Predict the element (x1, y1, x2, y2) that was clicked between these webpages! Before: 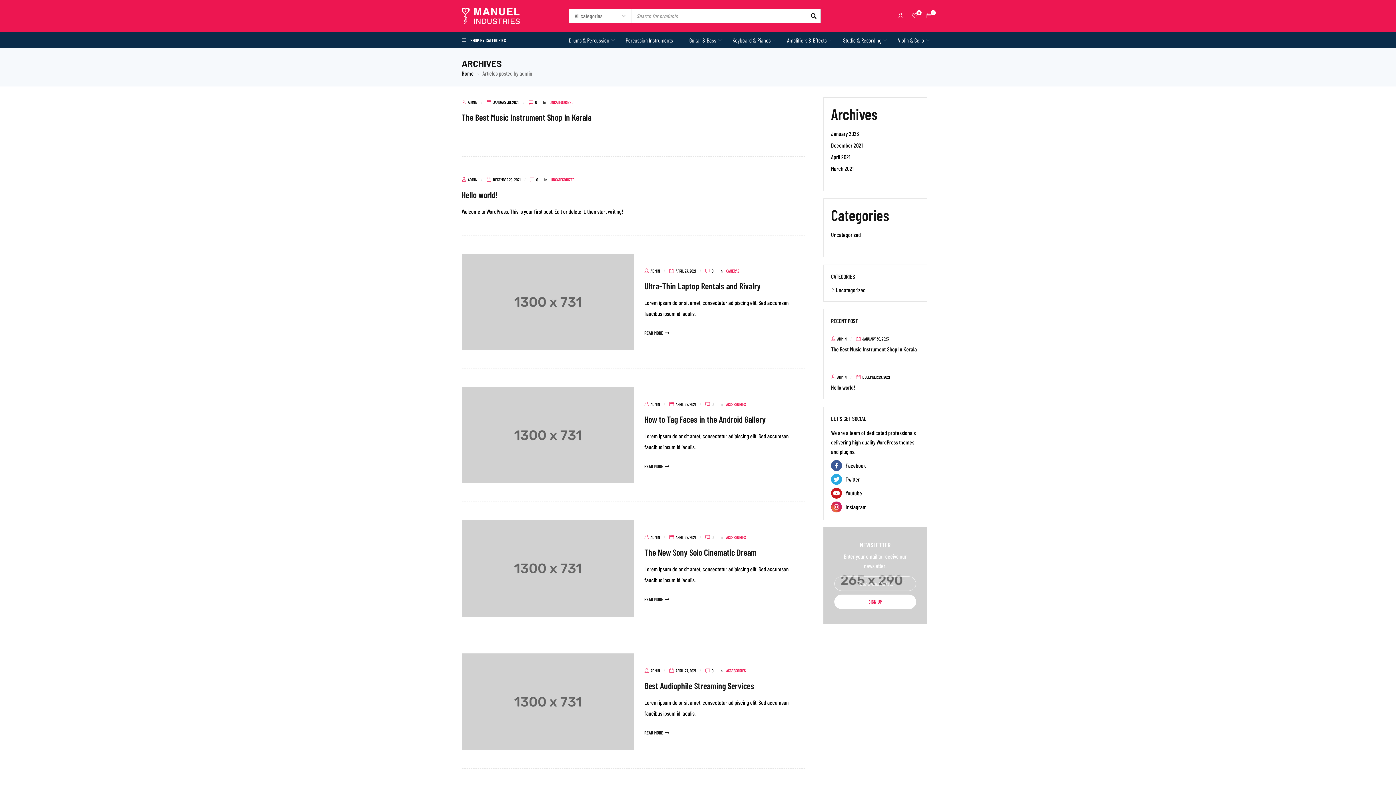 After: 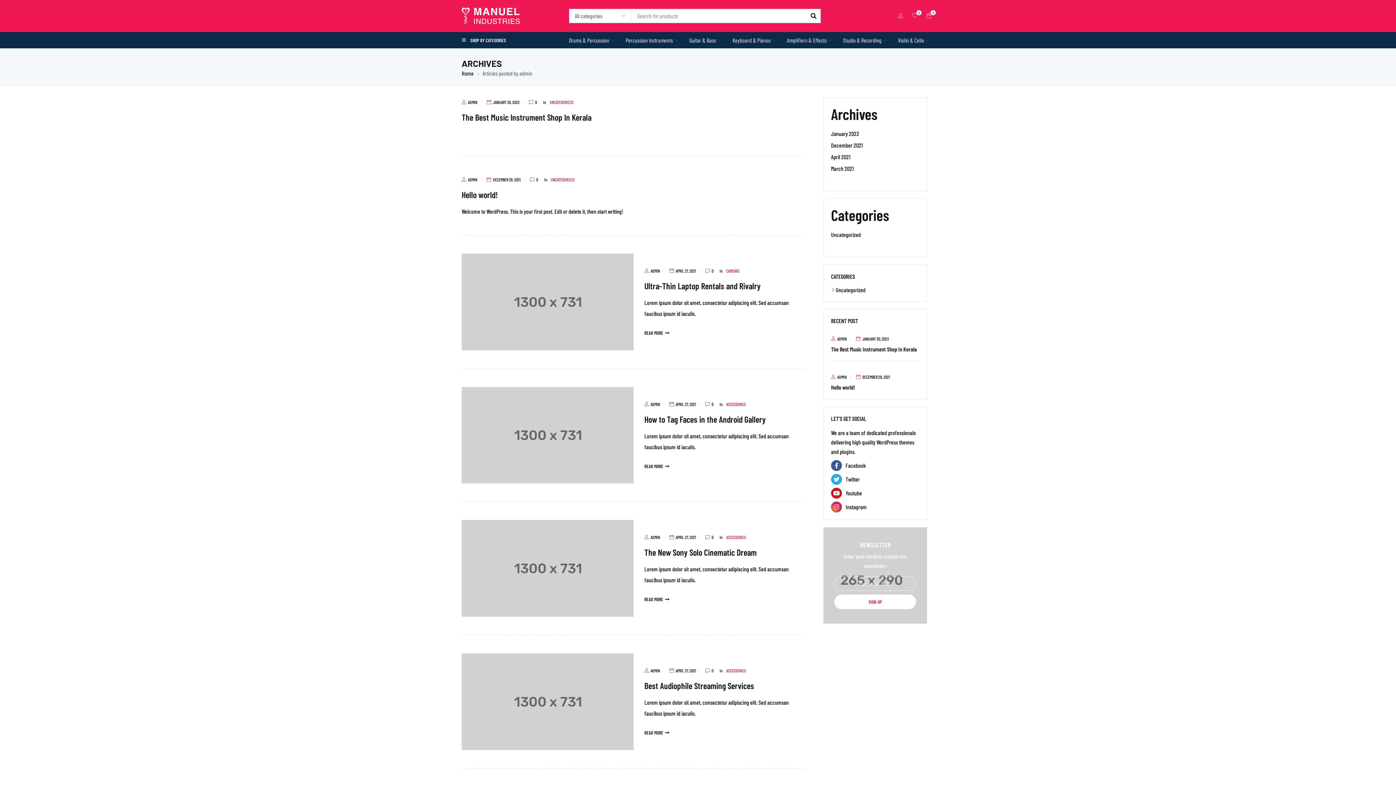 Action: label: ADMIN bbox: (837, 372, 846, 381)